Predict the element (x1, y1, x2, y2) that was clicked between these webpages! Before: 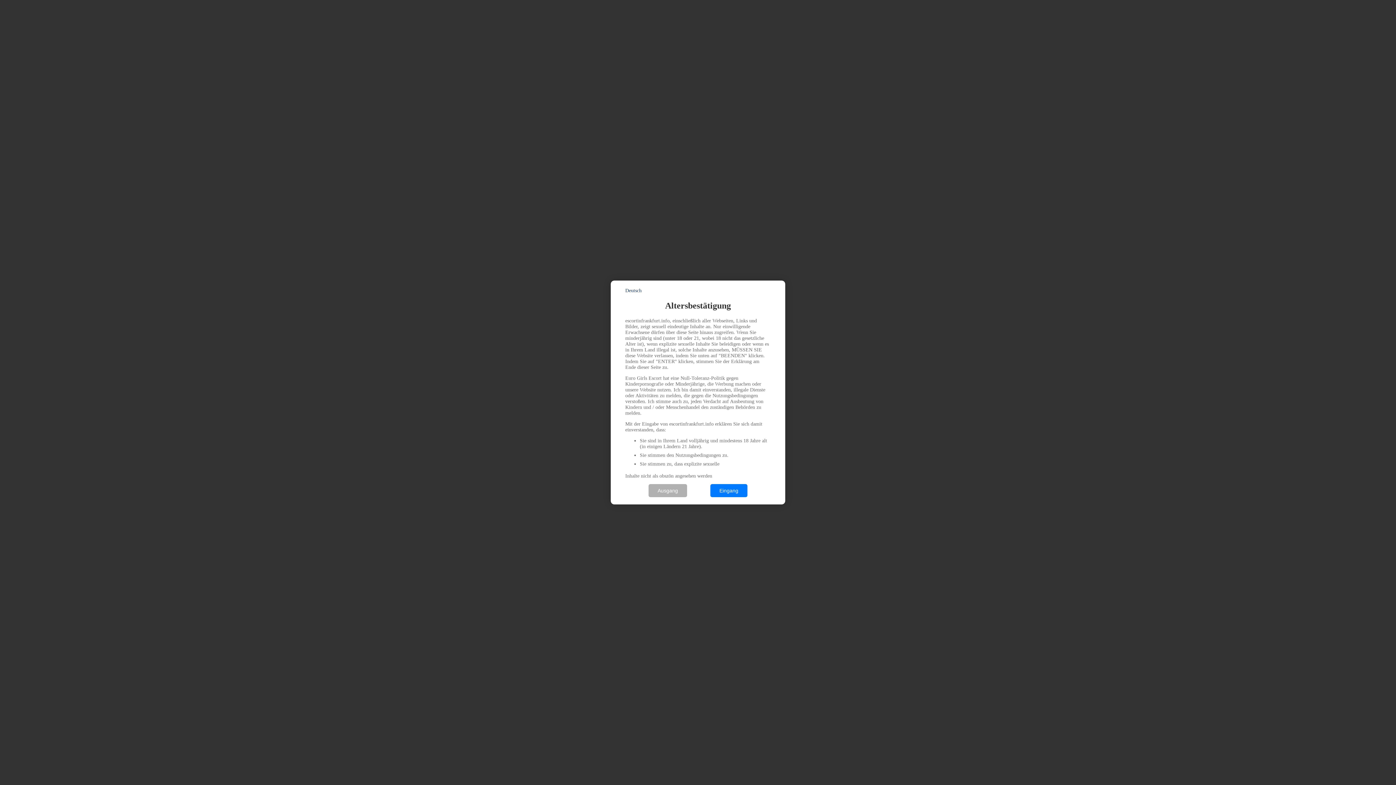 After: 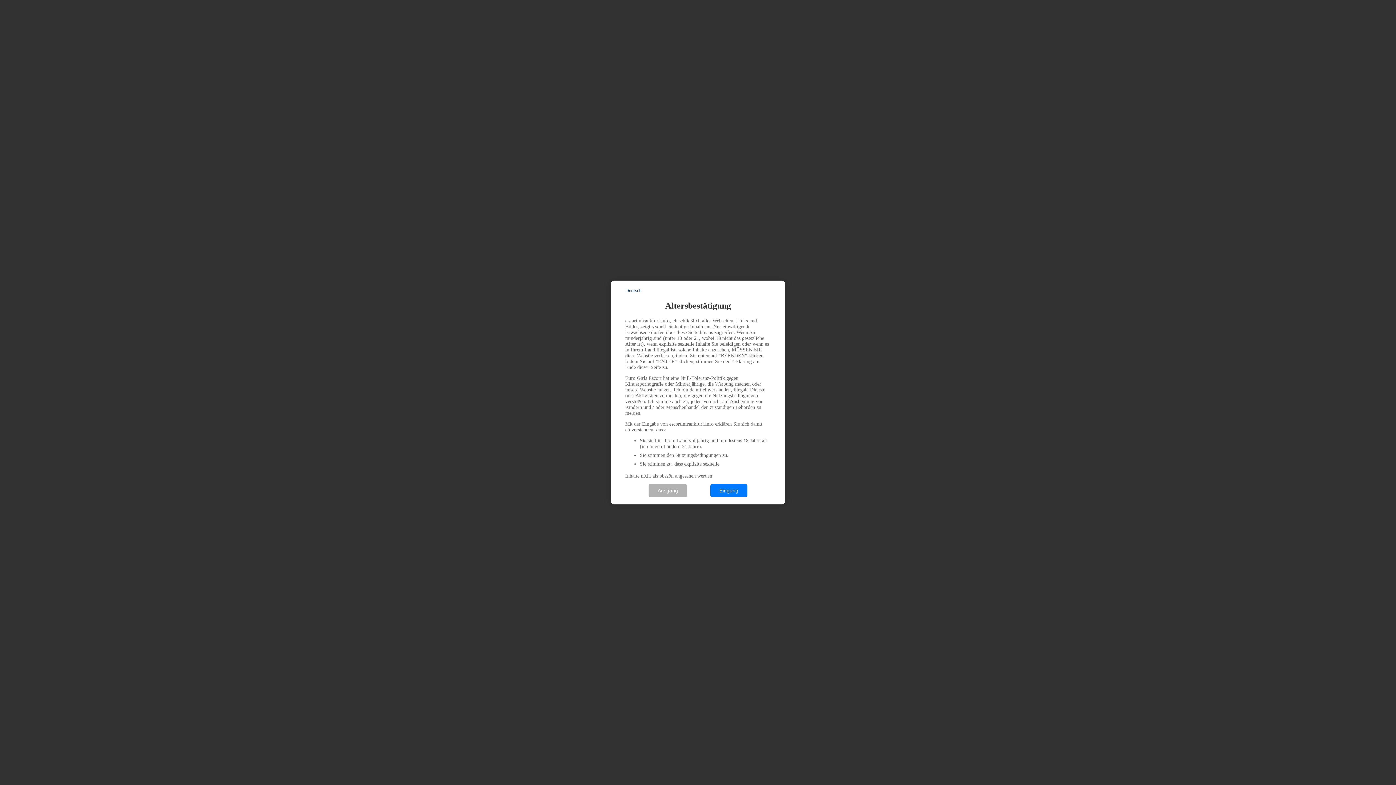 Action: bbox: (625, 288, 641, 293) label: Deutsch